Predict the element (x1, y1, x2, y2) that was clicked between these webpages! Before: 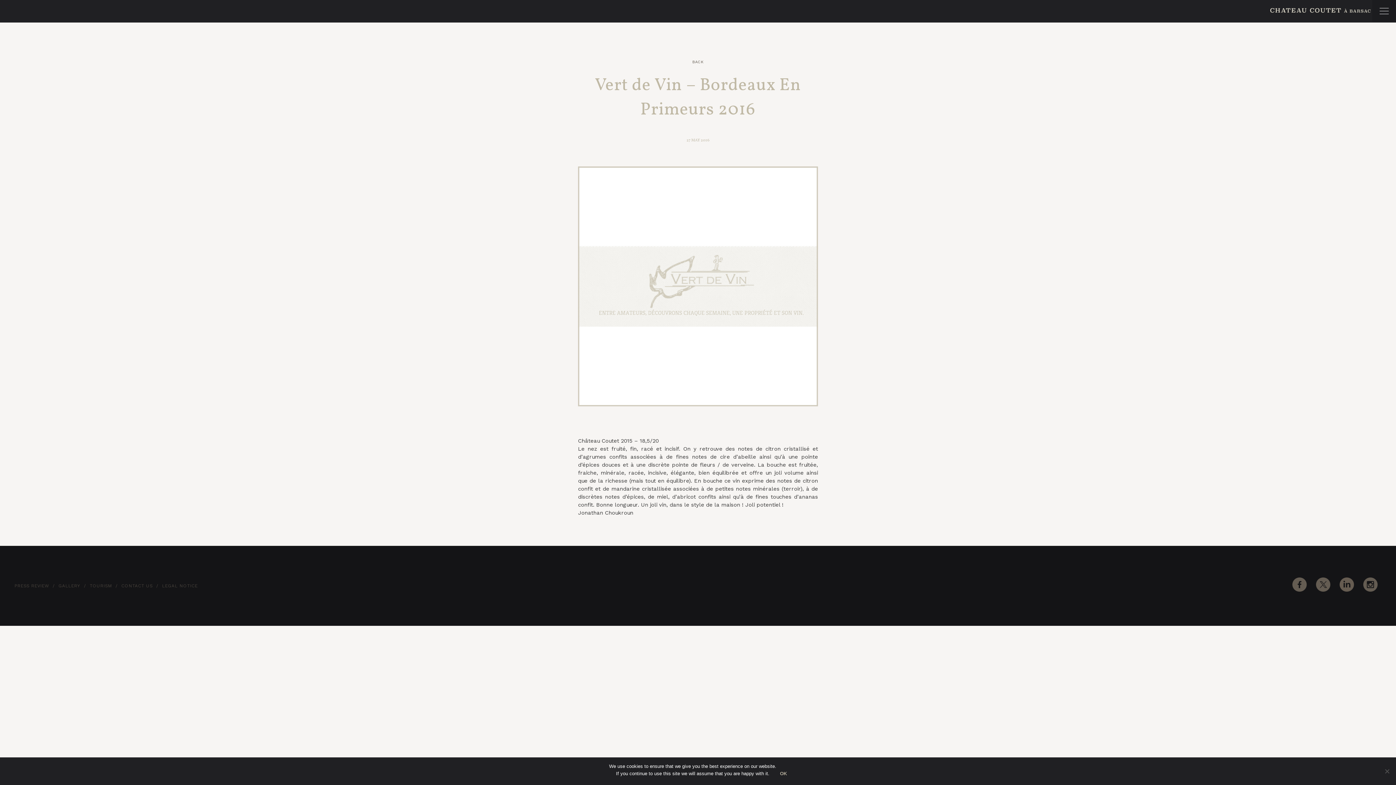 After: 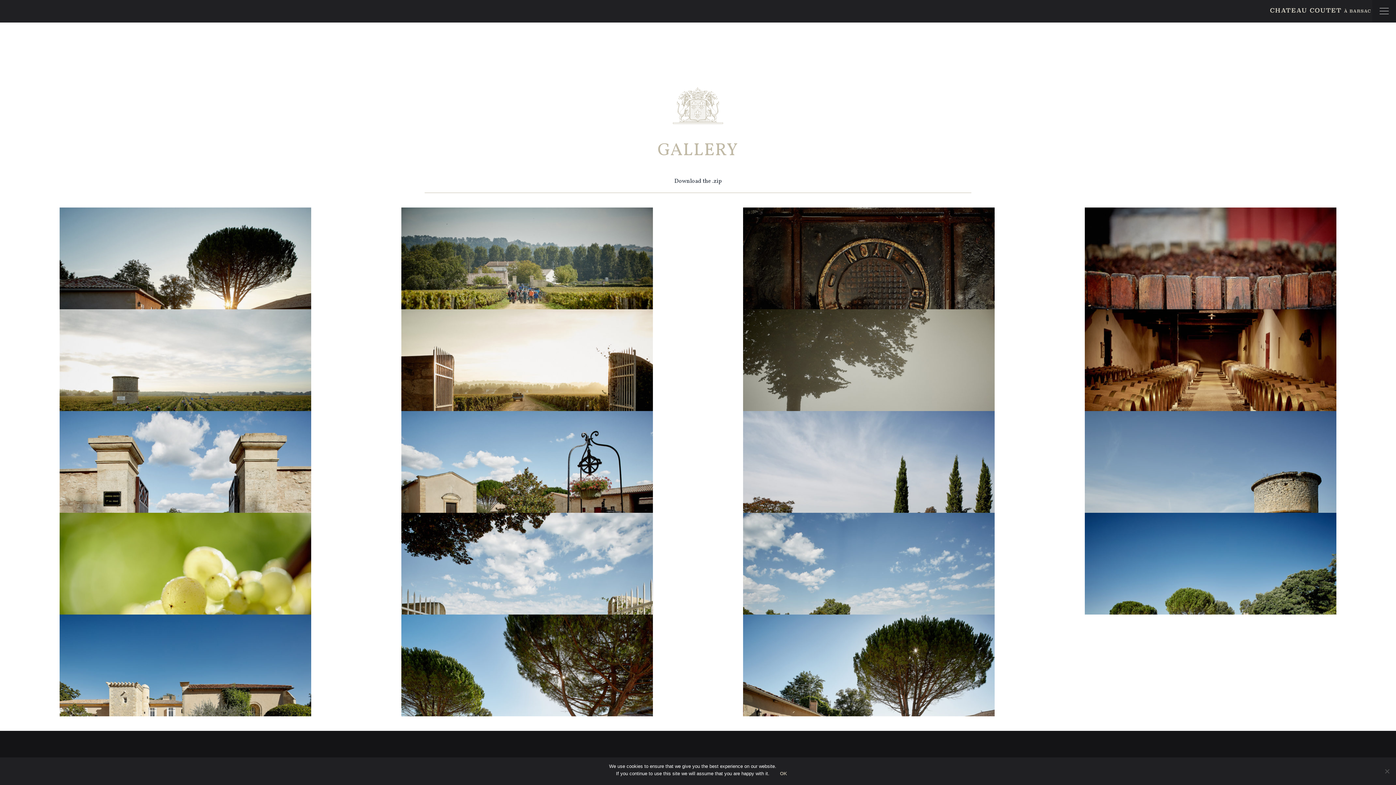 Action: label: GALLERY bbox: (58, 583, 80, 588)